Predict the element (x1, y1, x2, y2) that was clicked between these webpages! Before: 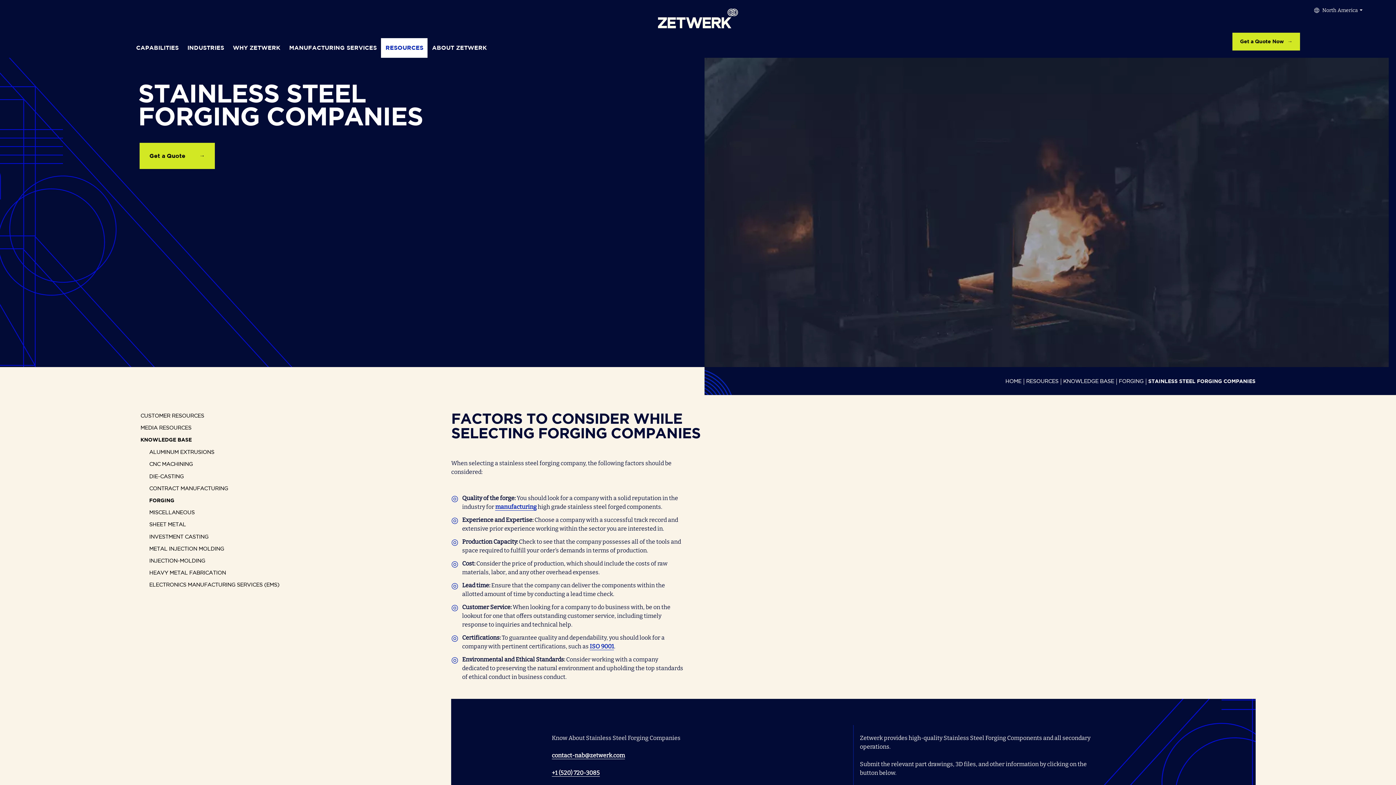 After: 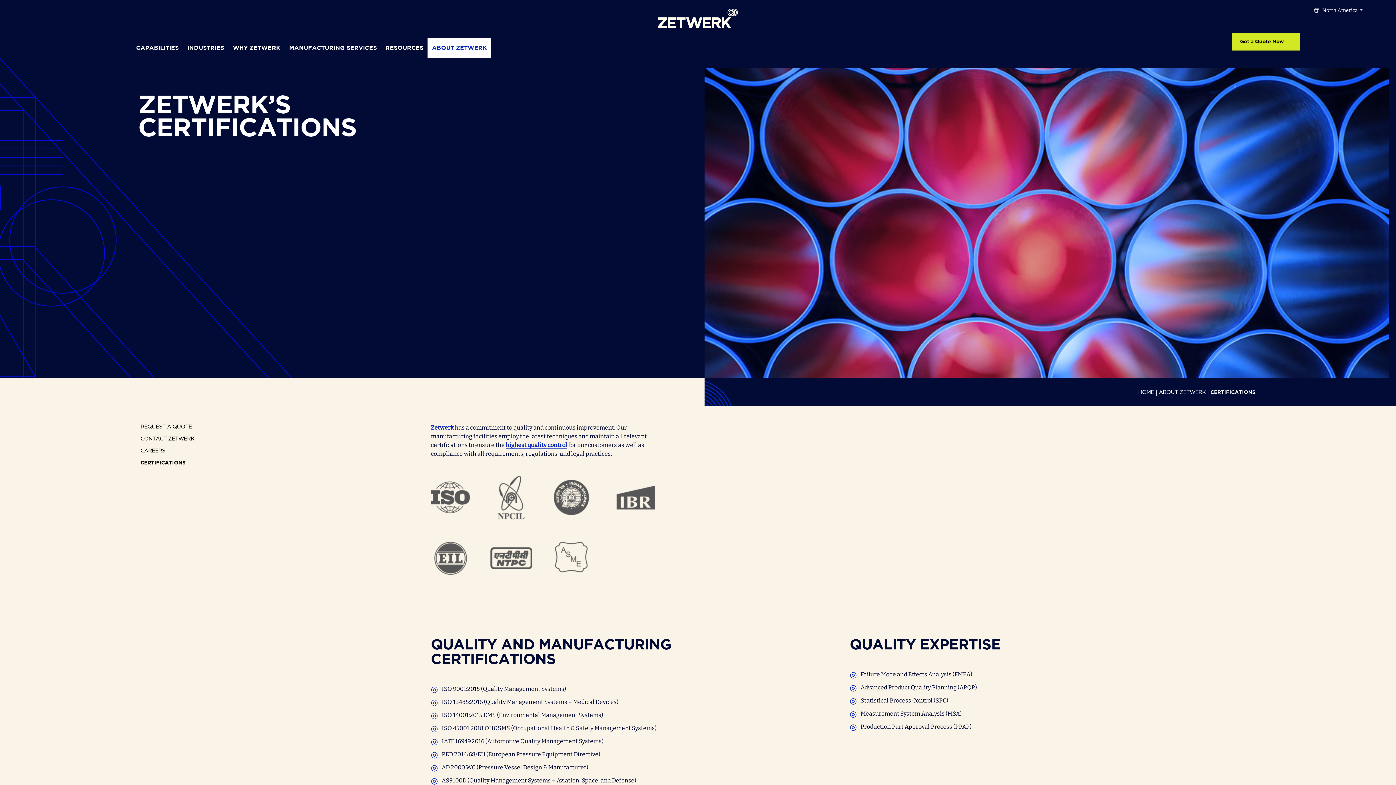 Action: bbox: (589, 643, 614, 650) label: ISO 9001